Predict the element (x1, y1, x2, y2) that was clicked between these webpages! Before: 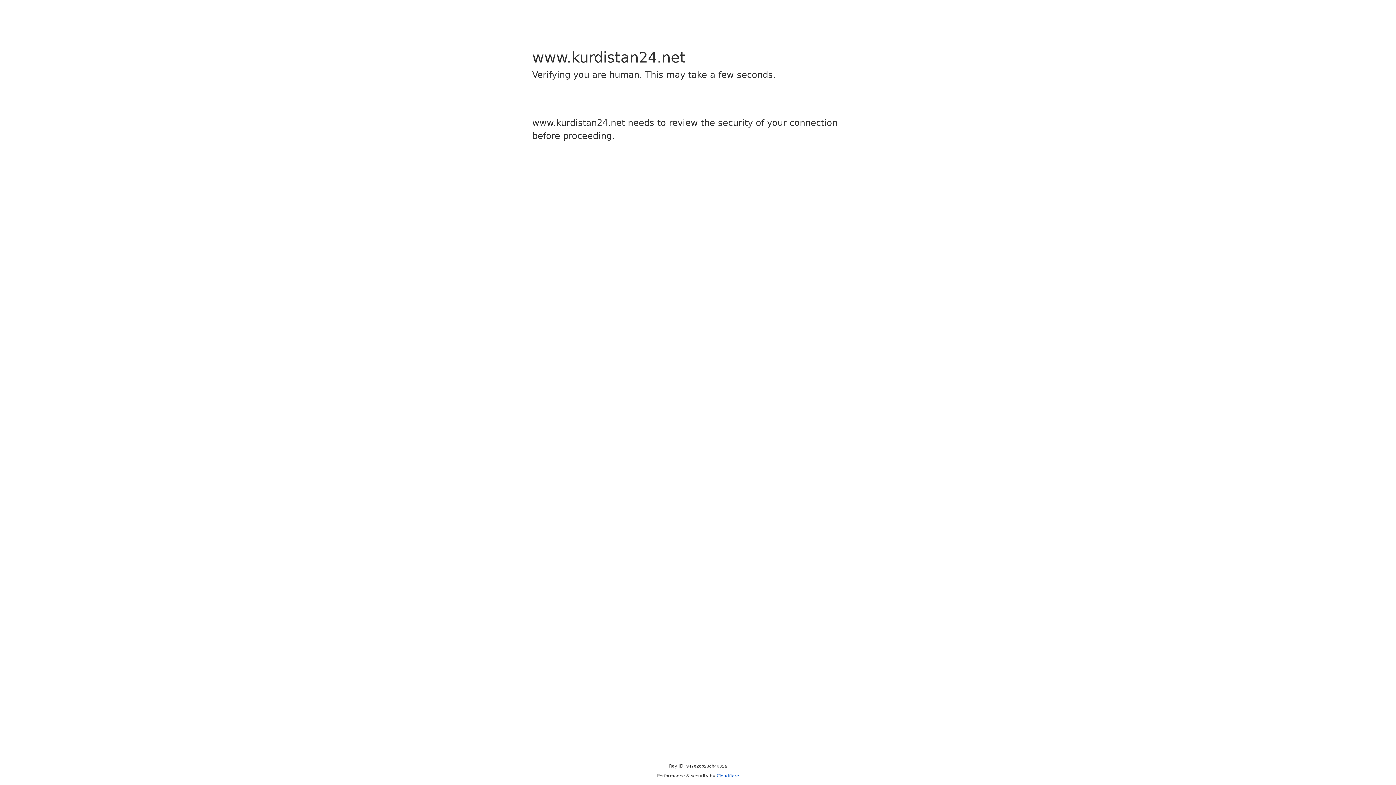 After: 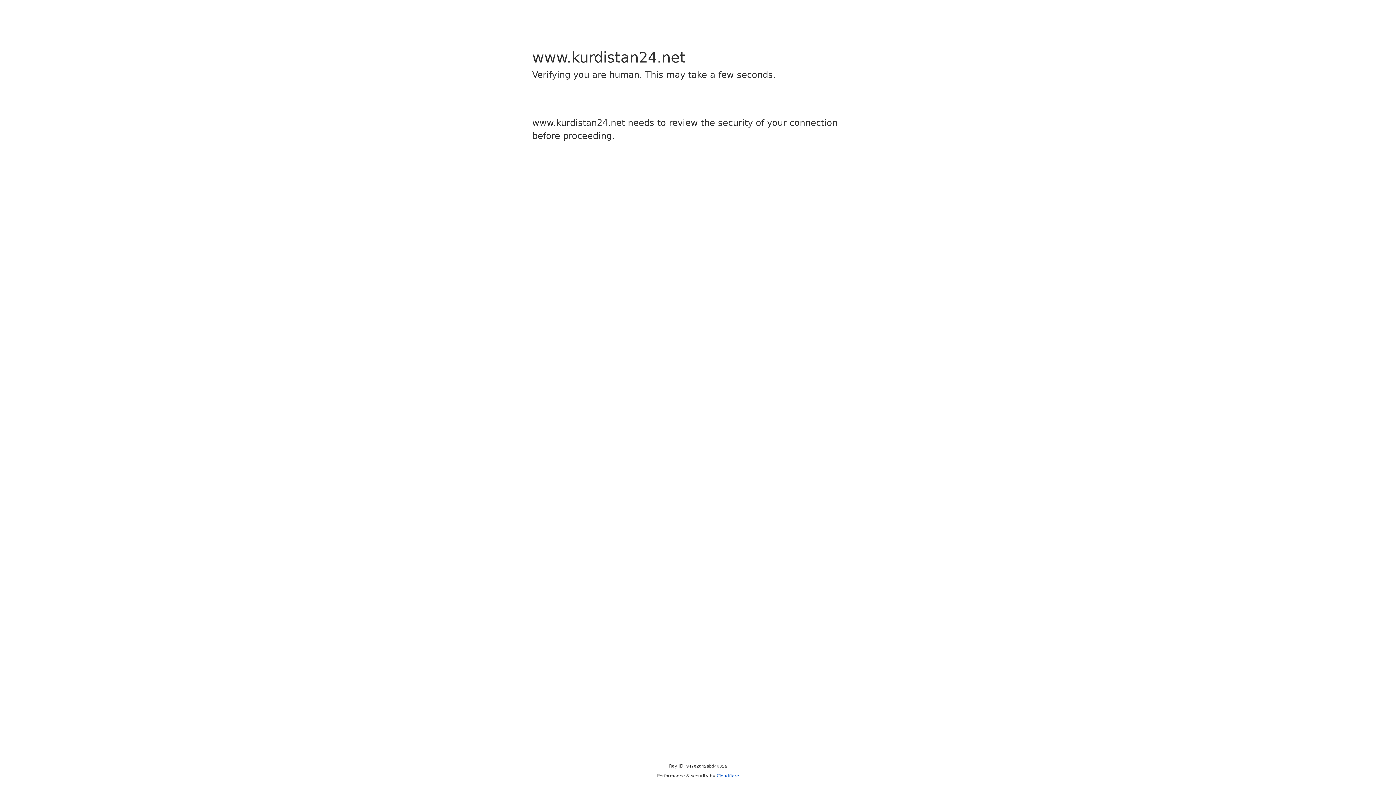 Action: bbox: (716, 773, 739, 778) label: Cloudflare